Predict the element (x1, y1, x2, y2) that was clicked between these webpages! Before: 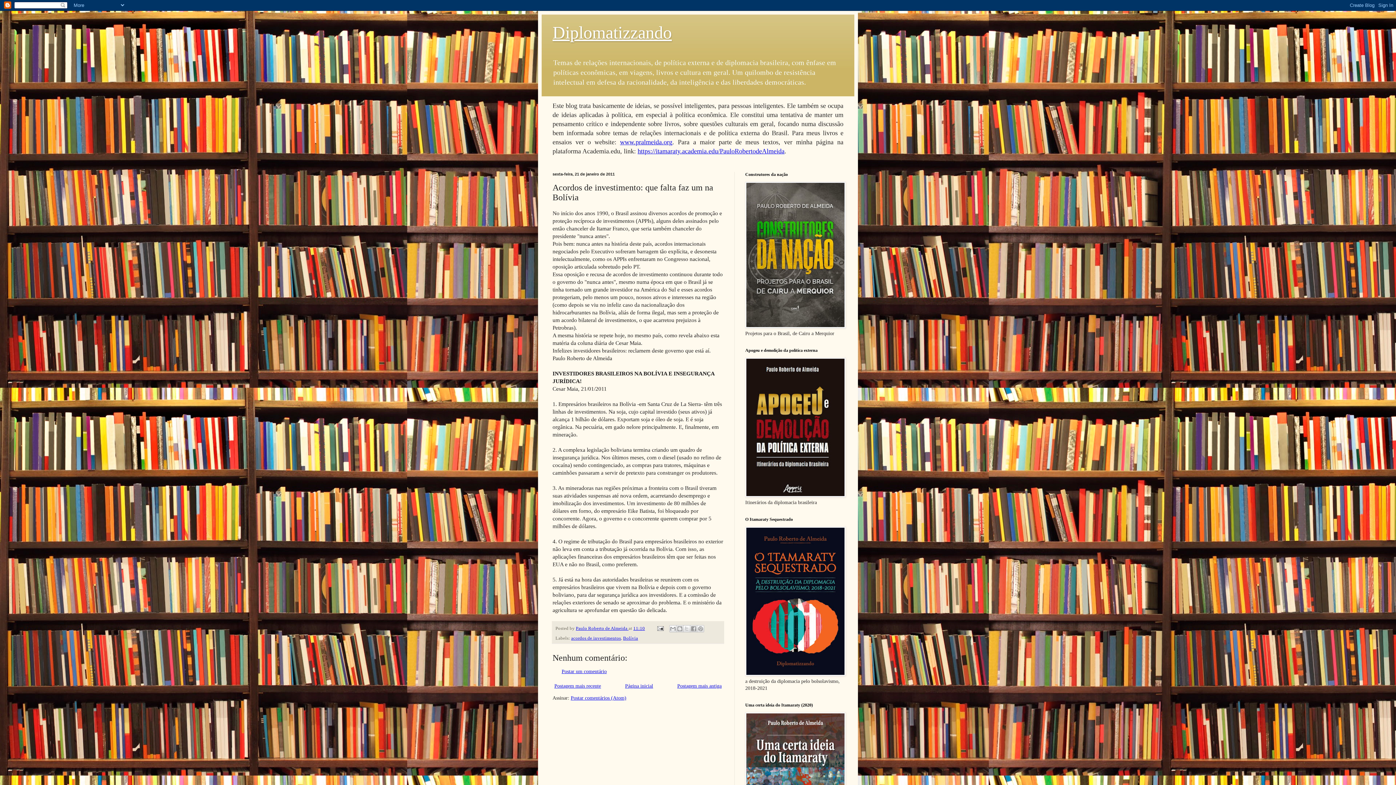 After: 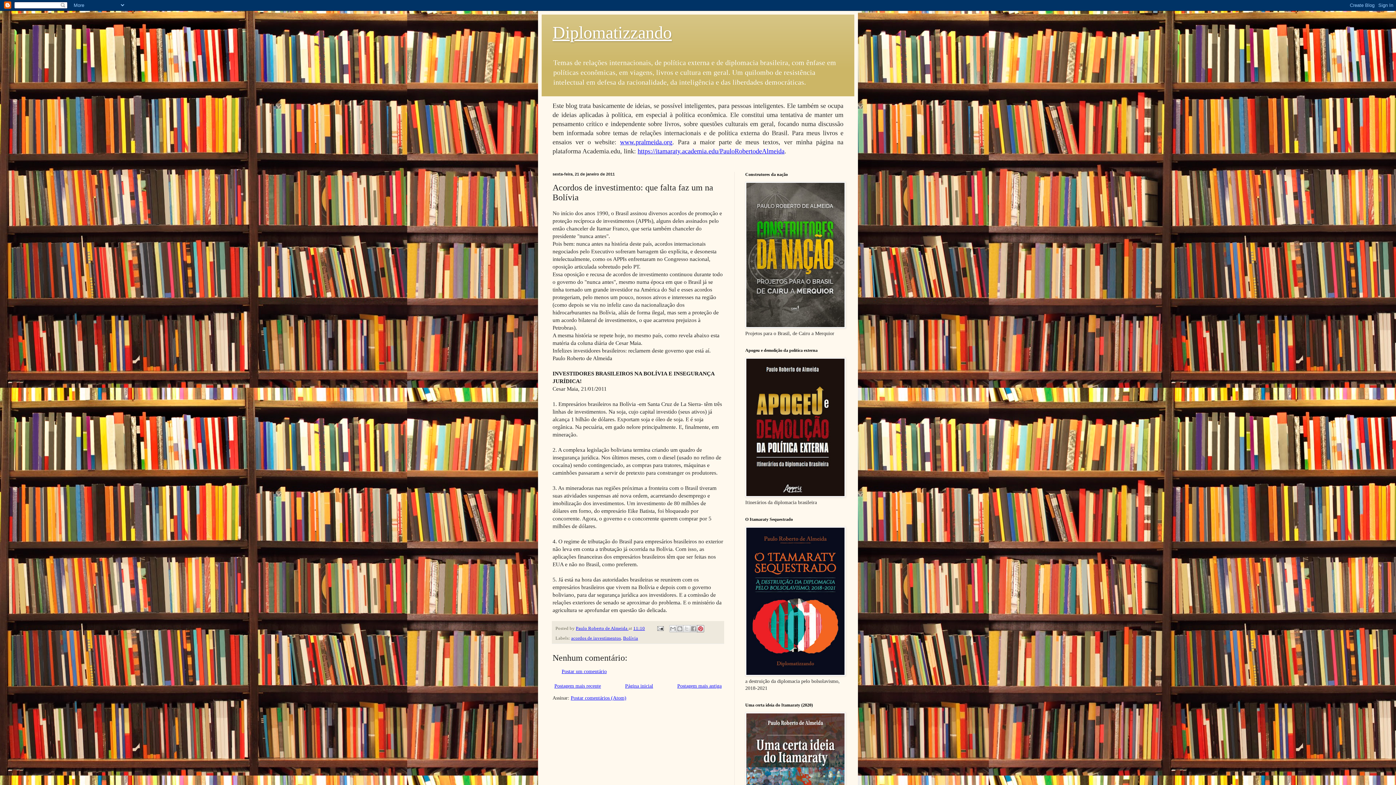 Action: bbox: (697, 625, 704, 632) label: Compartilhar com o Pinterest